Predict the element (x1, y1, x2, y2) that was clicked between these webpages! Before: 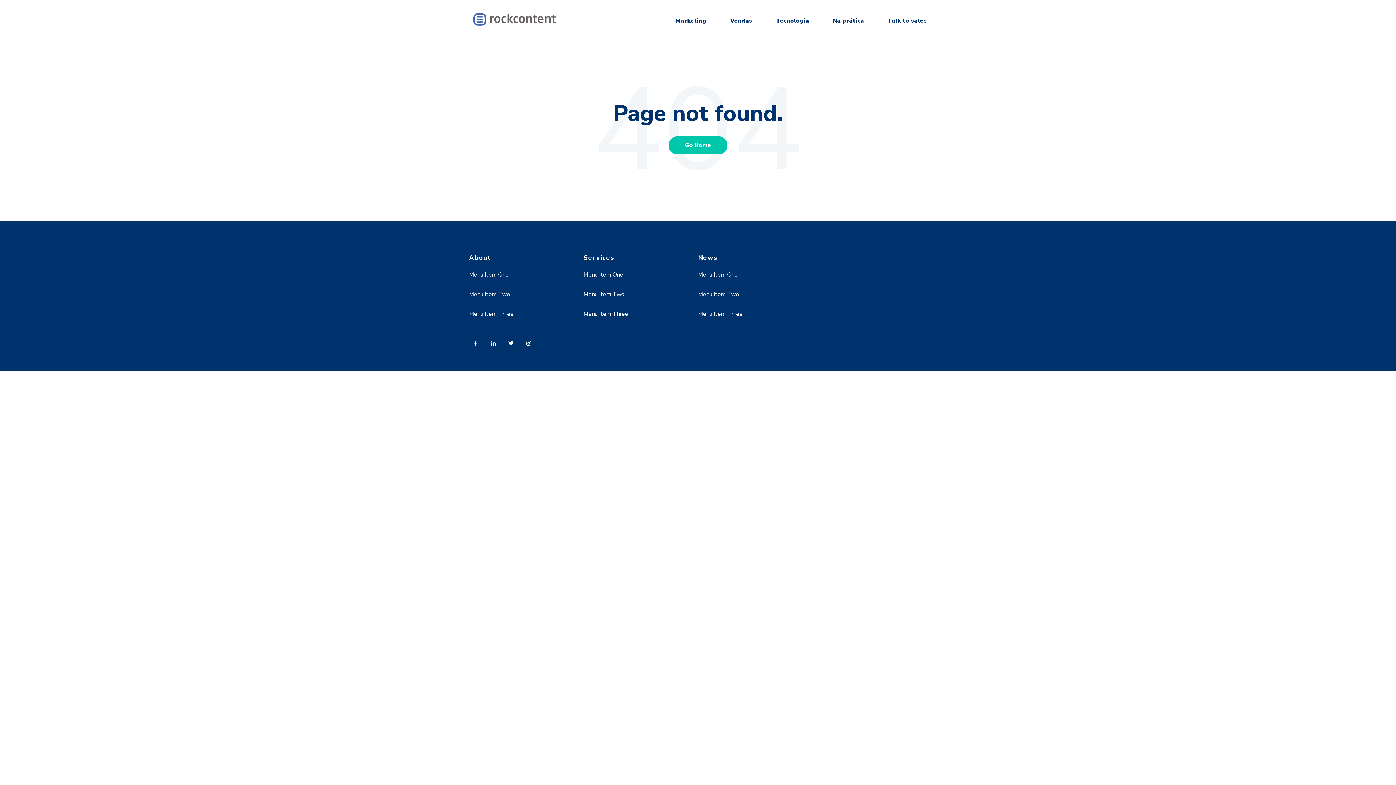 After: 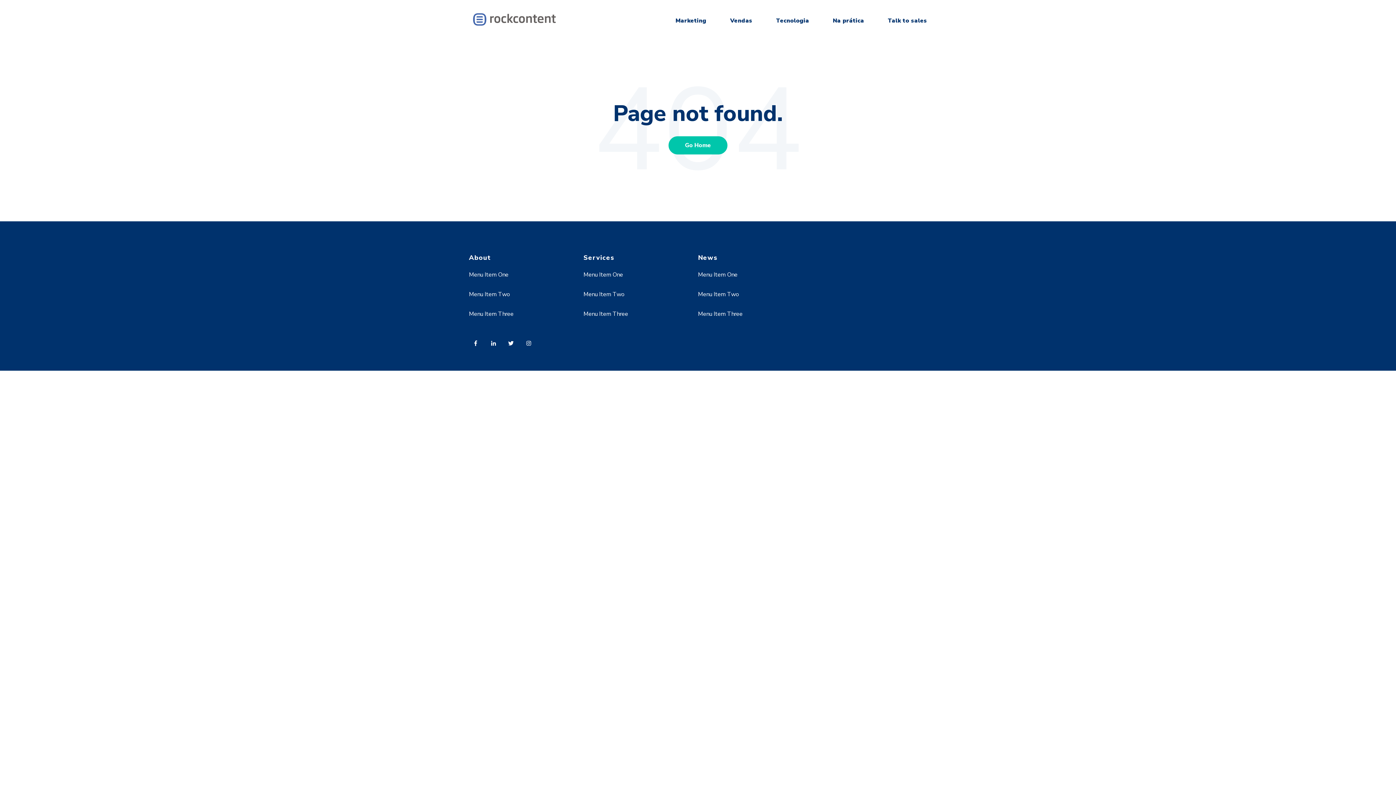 Action: label: Menu Item Three bbox: (469, 310, 513, 318)